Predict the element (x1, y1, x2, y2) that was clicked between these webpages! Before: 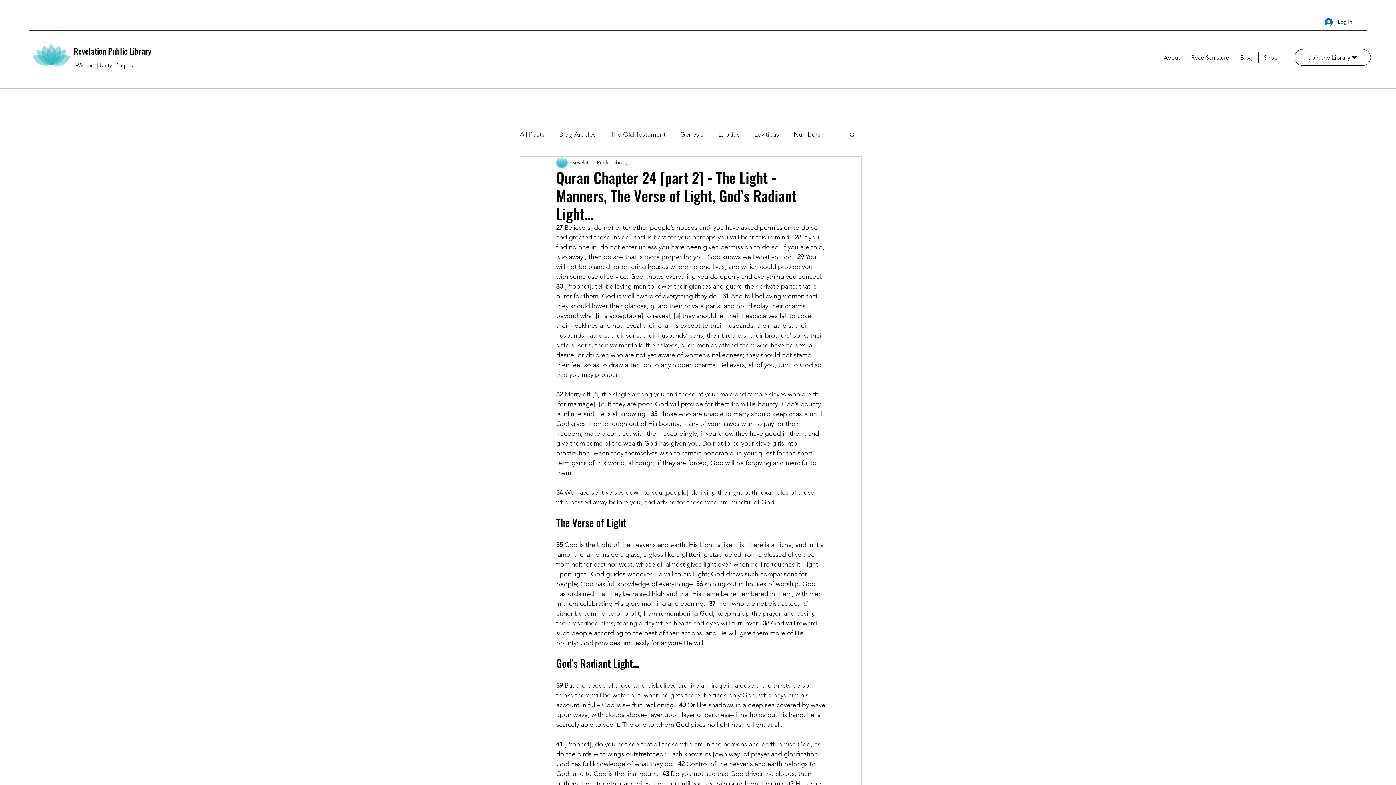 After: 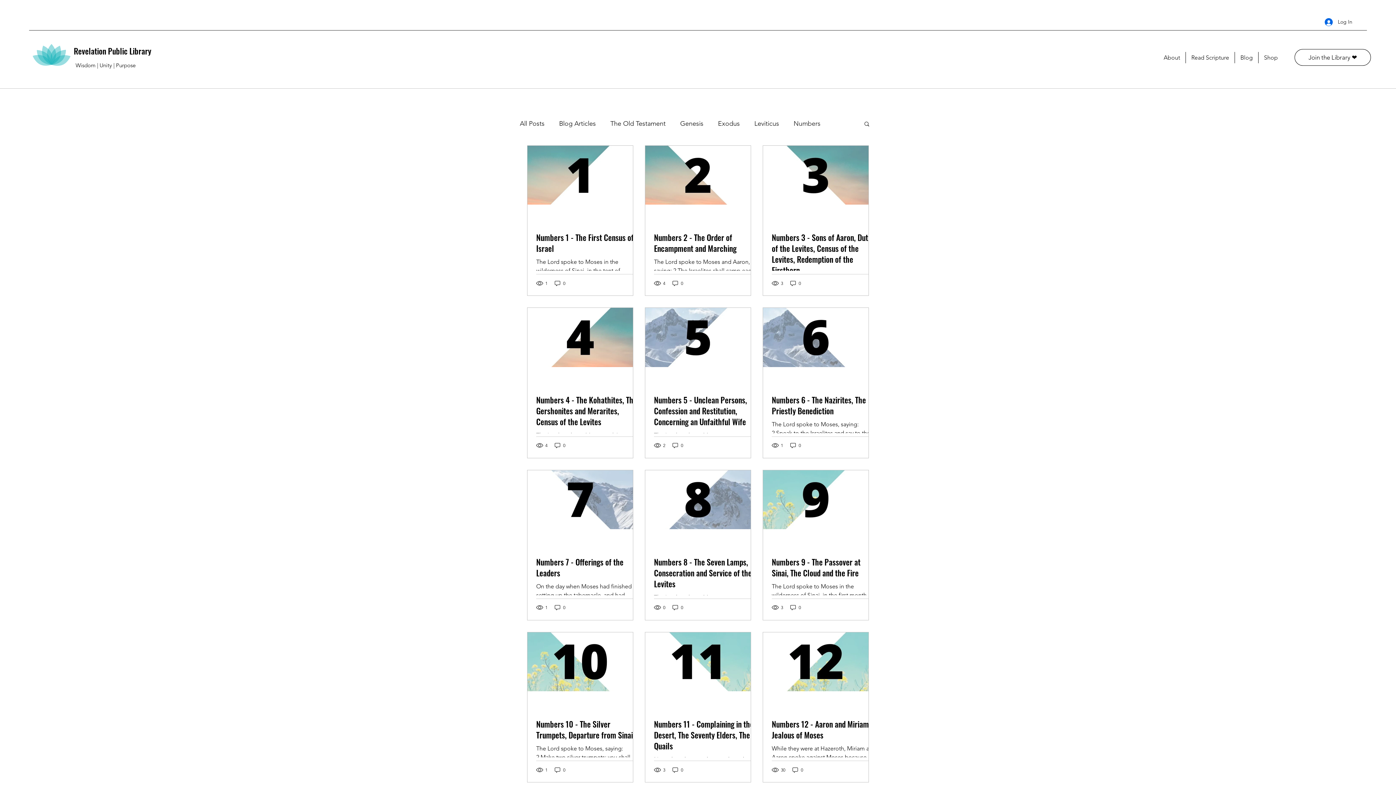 Action: bbox: (793, 128, 820, 140) label: Numbers